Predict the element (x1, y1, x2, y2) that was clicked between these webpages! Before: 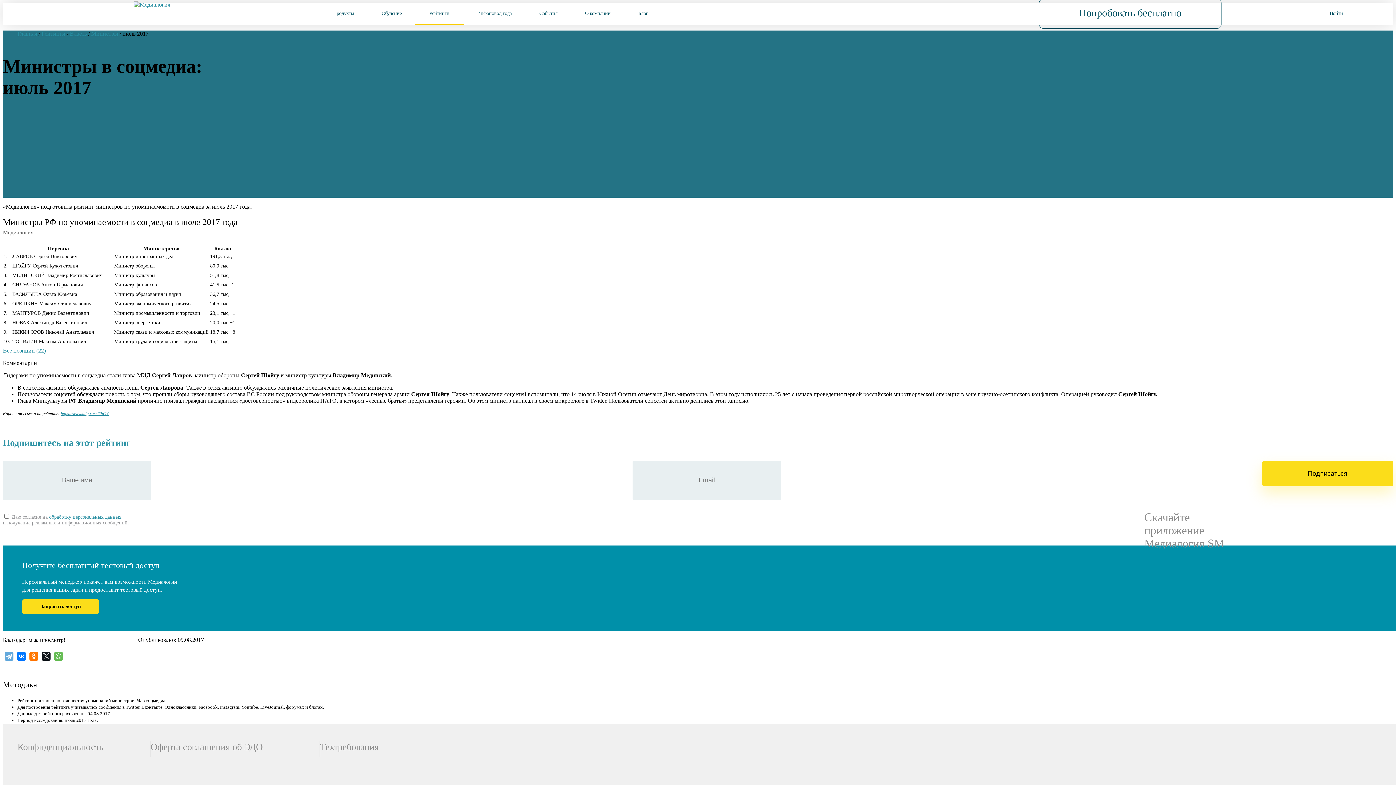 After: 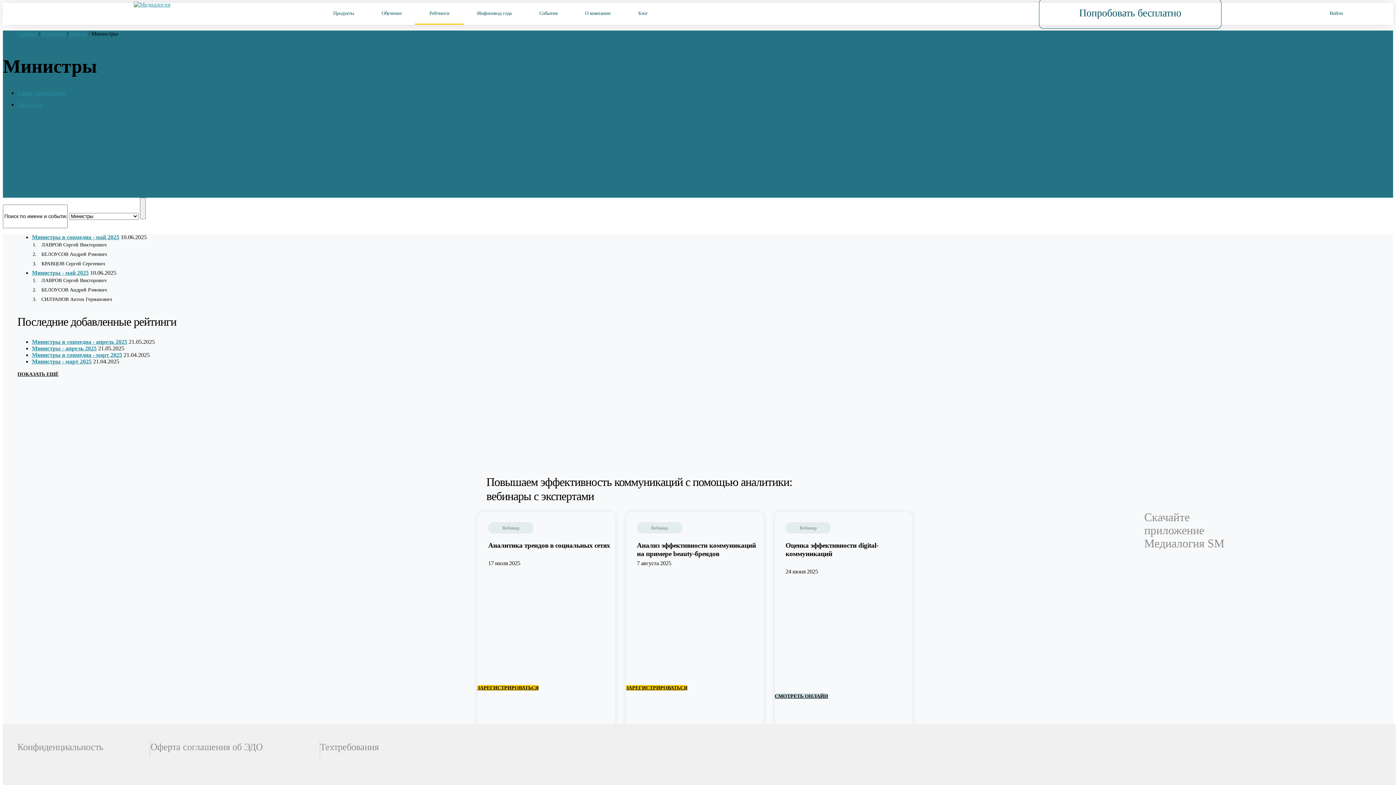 Action: label: Министры bbox: (91, 30, 118, 36)